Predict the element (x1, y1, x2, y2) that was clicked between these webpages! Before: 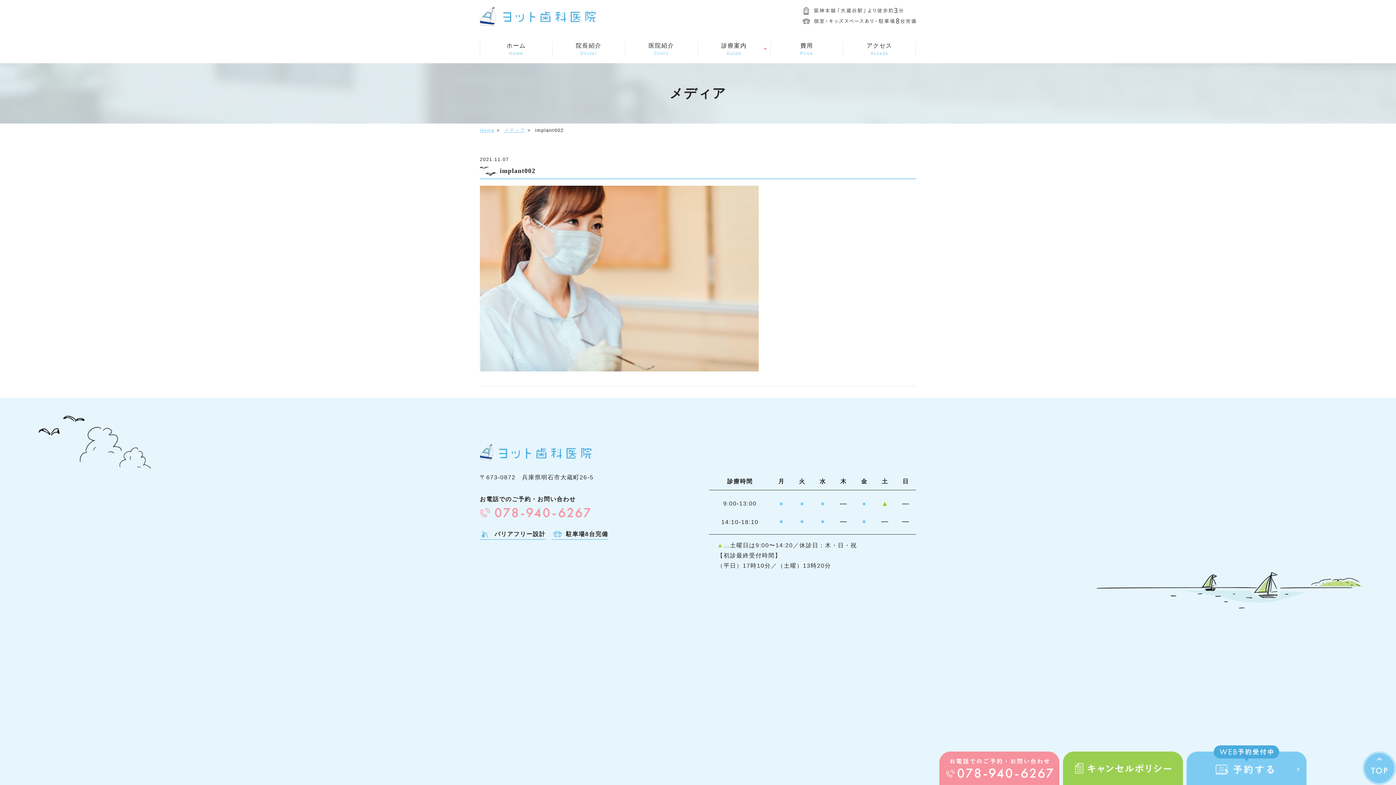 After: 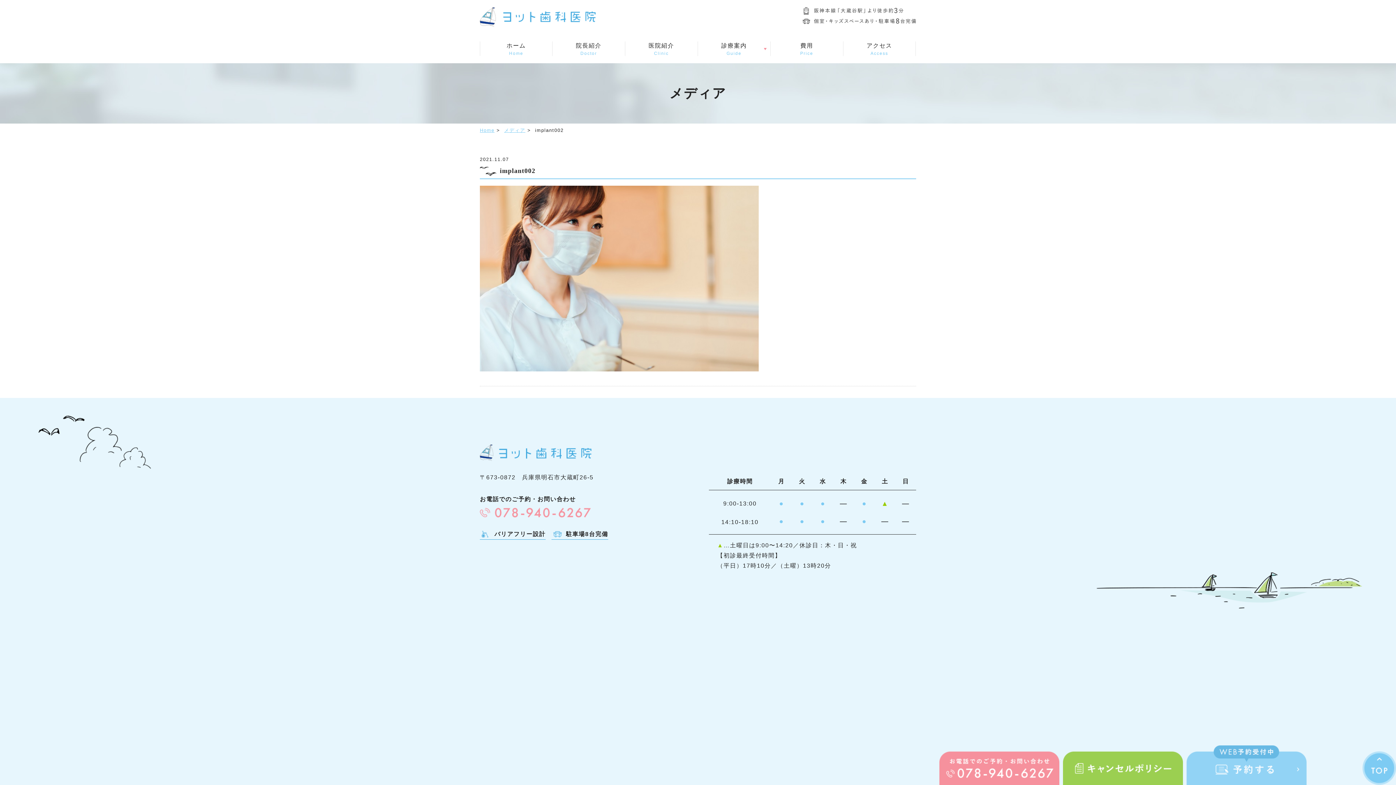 Action: bbox: (1187, 745, 1307, 785)